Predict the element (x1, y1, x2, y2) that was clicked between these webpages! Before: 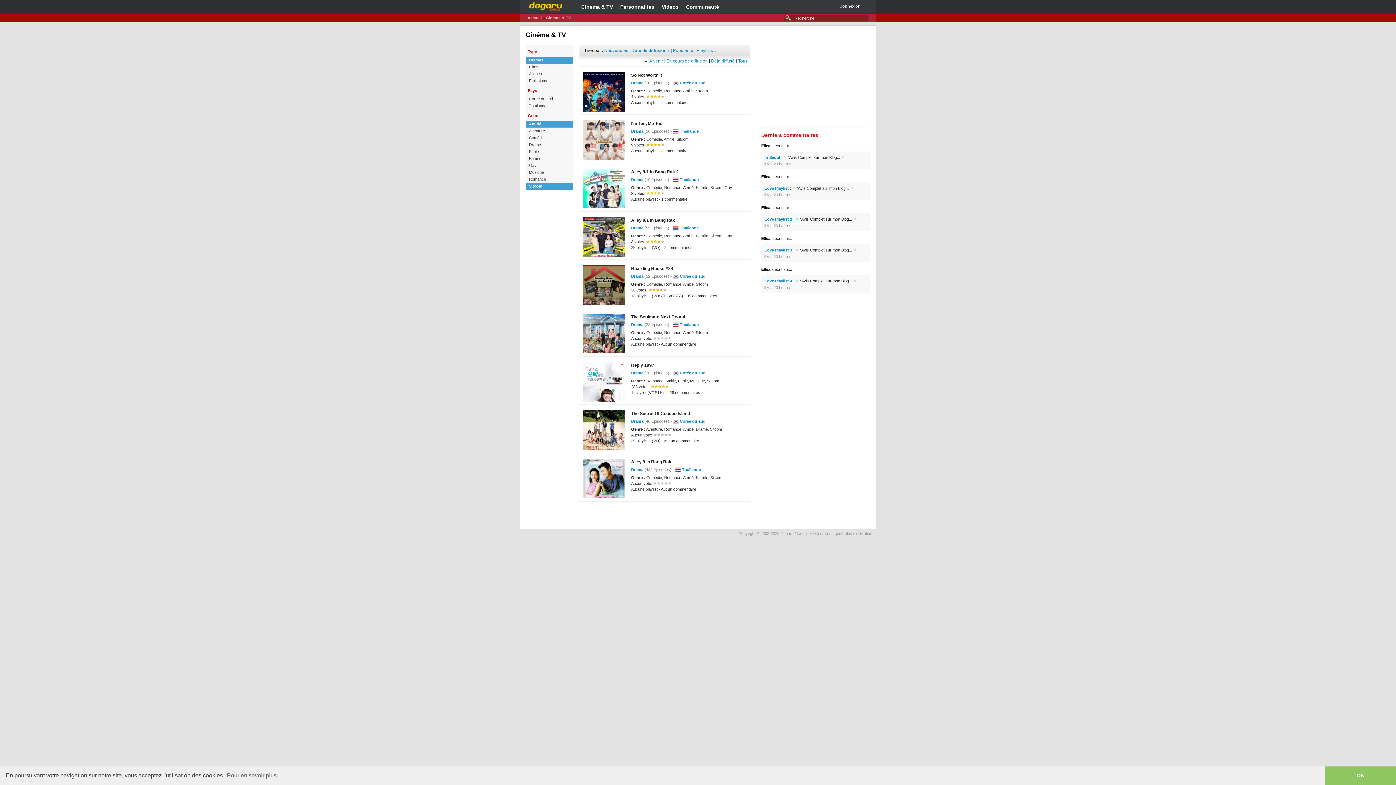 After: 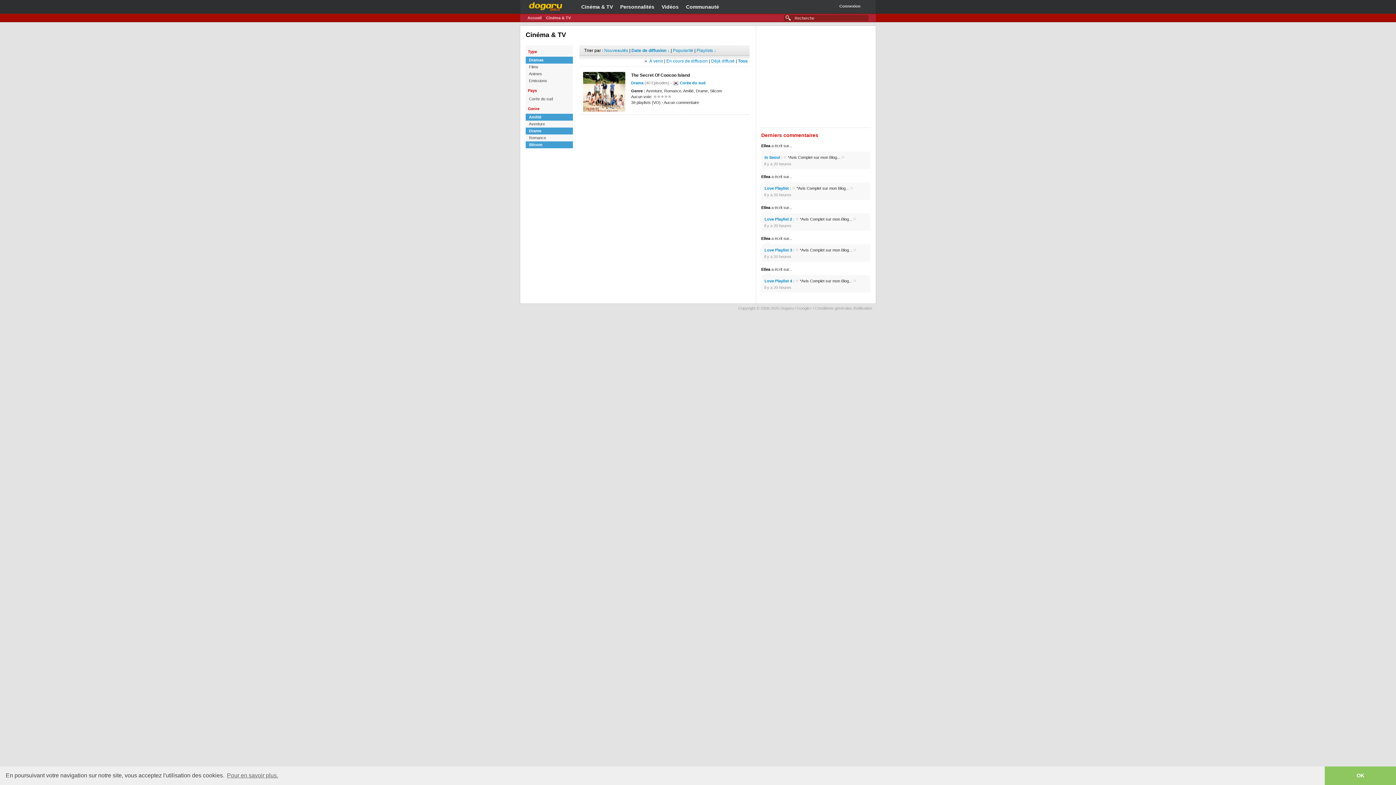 Action: label: Drame bbox: (528, 141, 565, 148)